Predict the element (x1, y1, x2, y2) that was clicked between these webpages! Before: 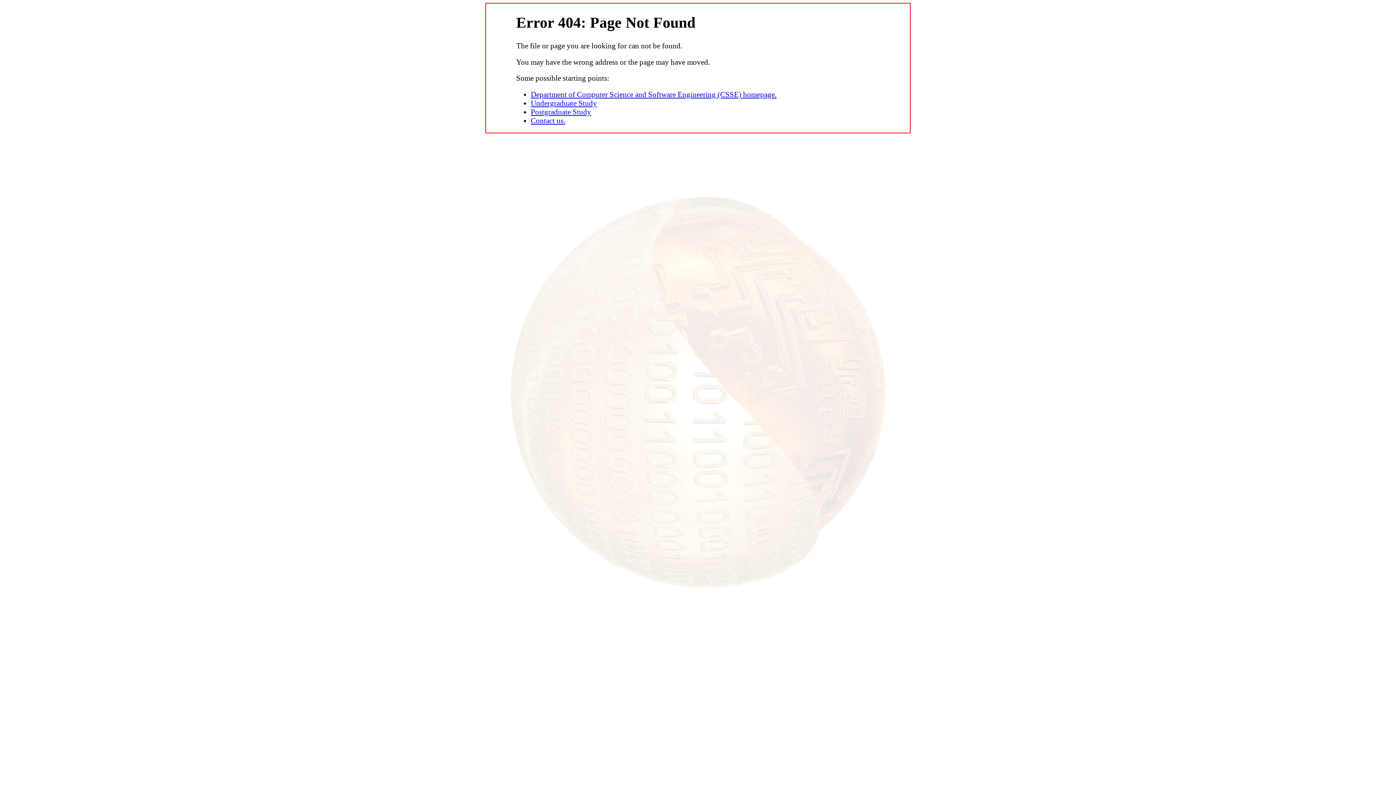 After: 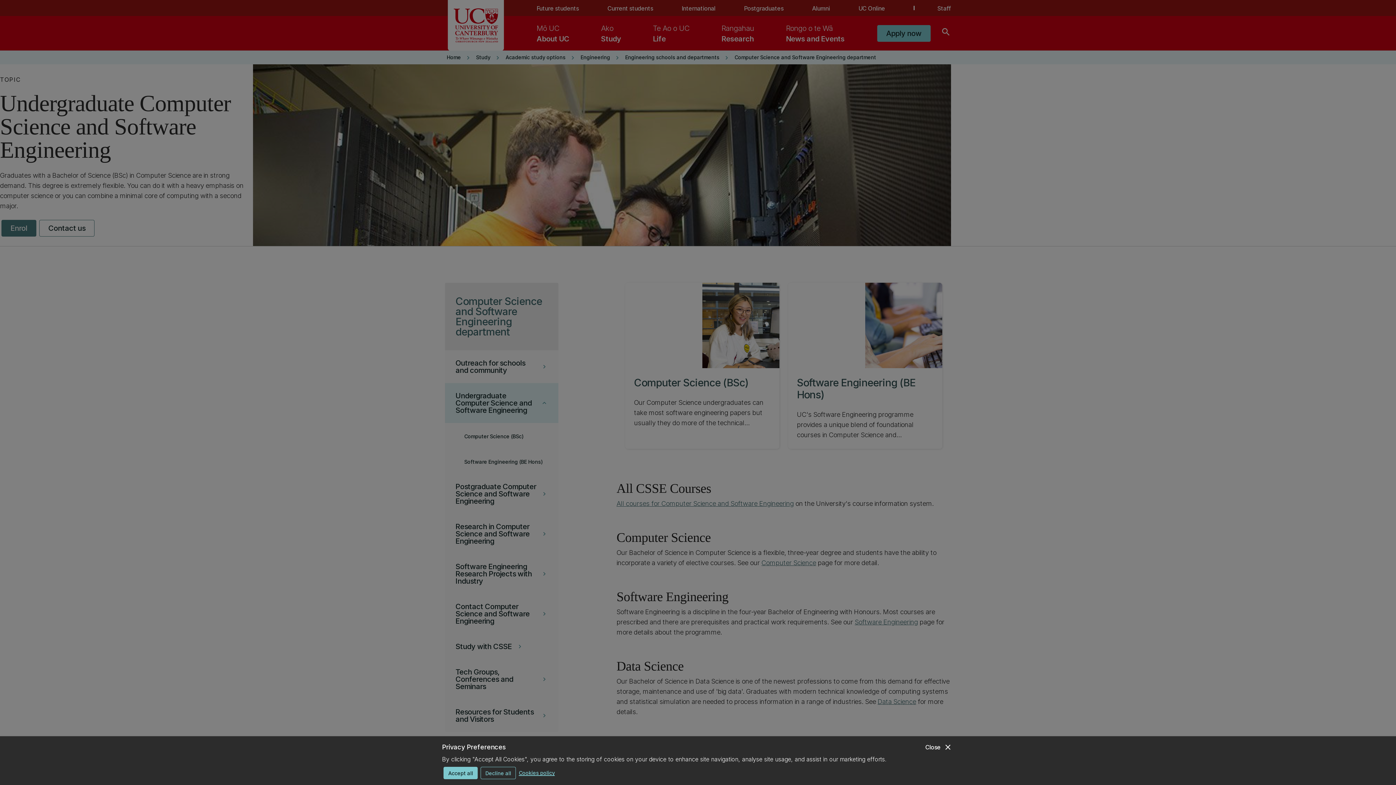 Action: label: Undergraduate Study bbox: (530, 98, 597, 107)